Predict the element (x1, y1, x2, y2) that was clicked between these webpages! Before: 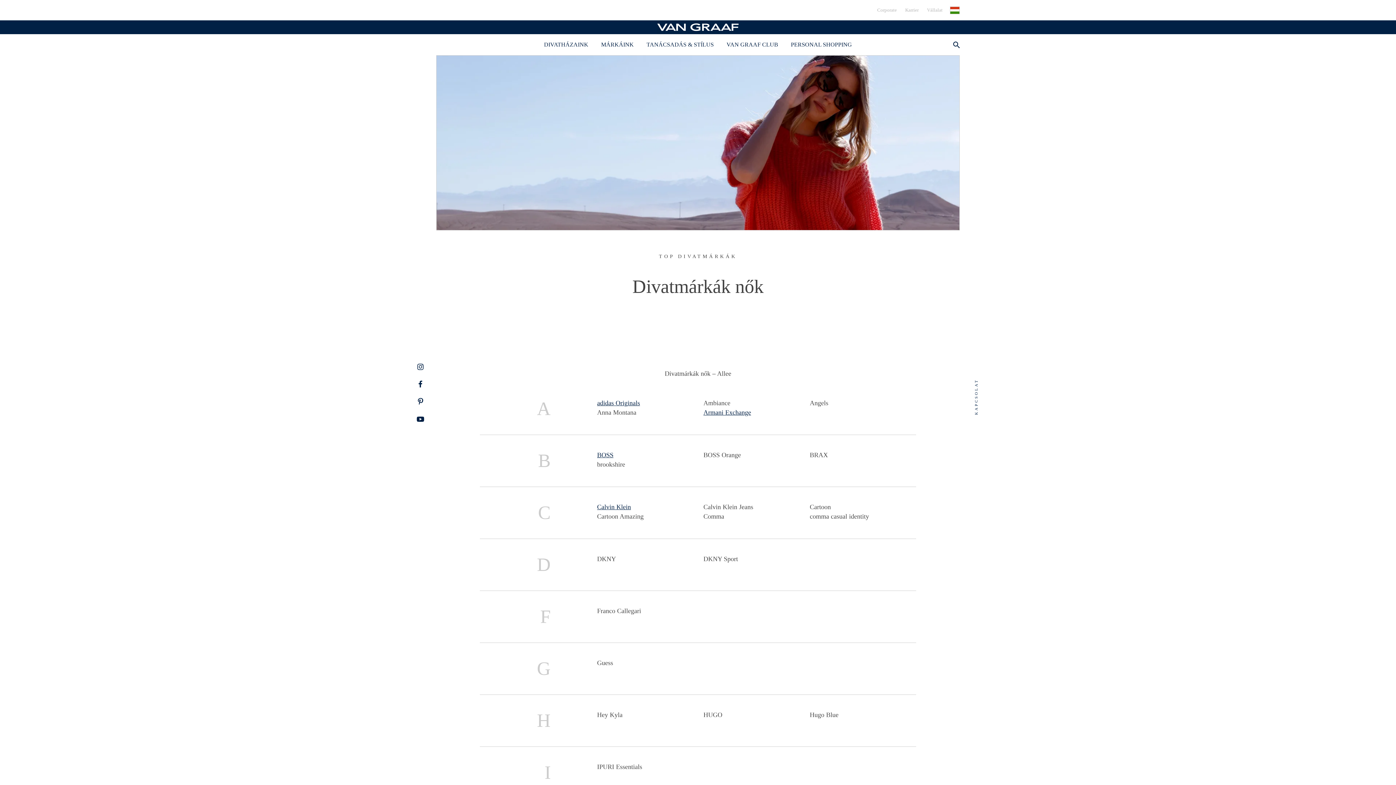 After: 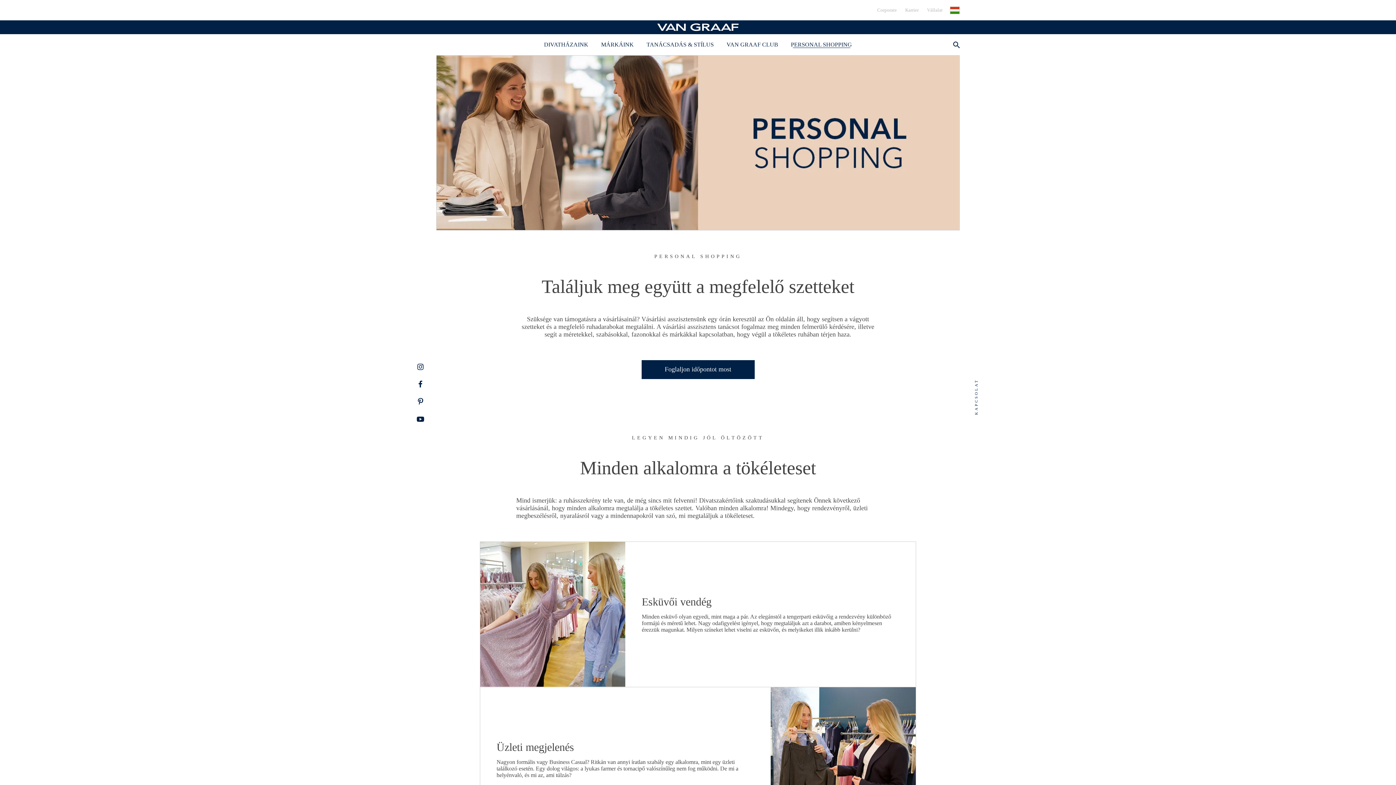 Action: bbox: (785, 34, 857, 55) label: PERSONAL SHOPPING